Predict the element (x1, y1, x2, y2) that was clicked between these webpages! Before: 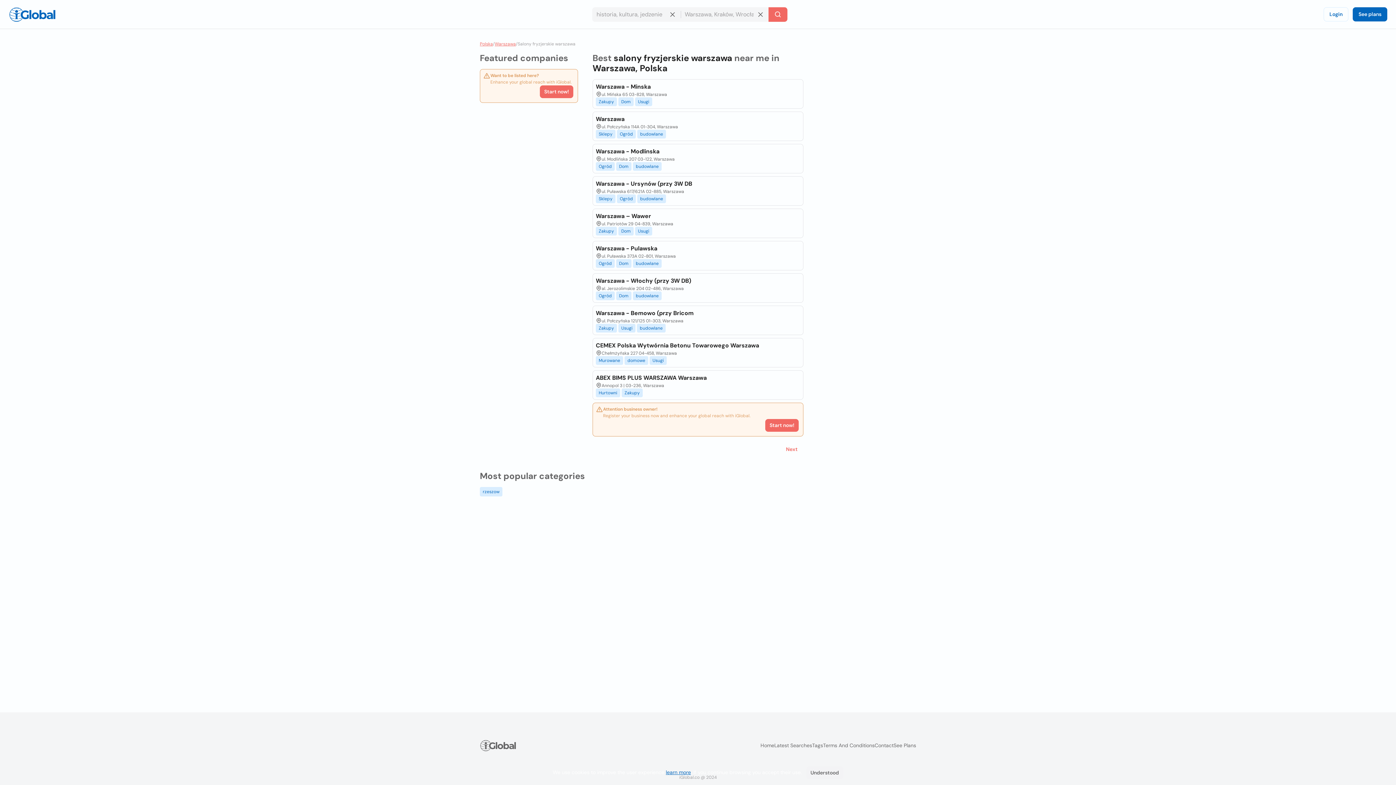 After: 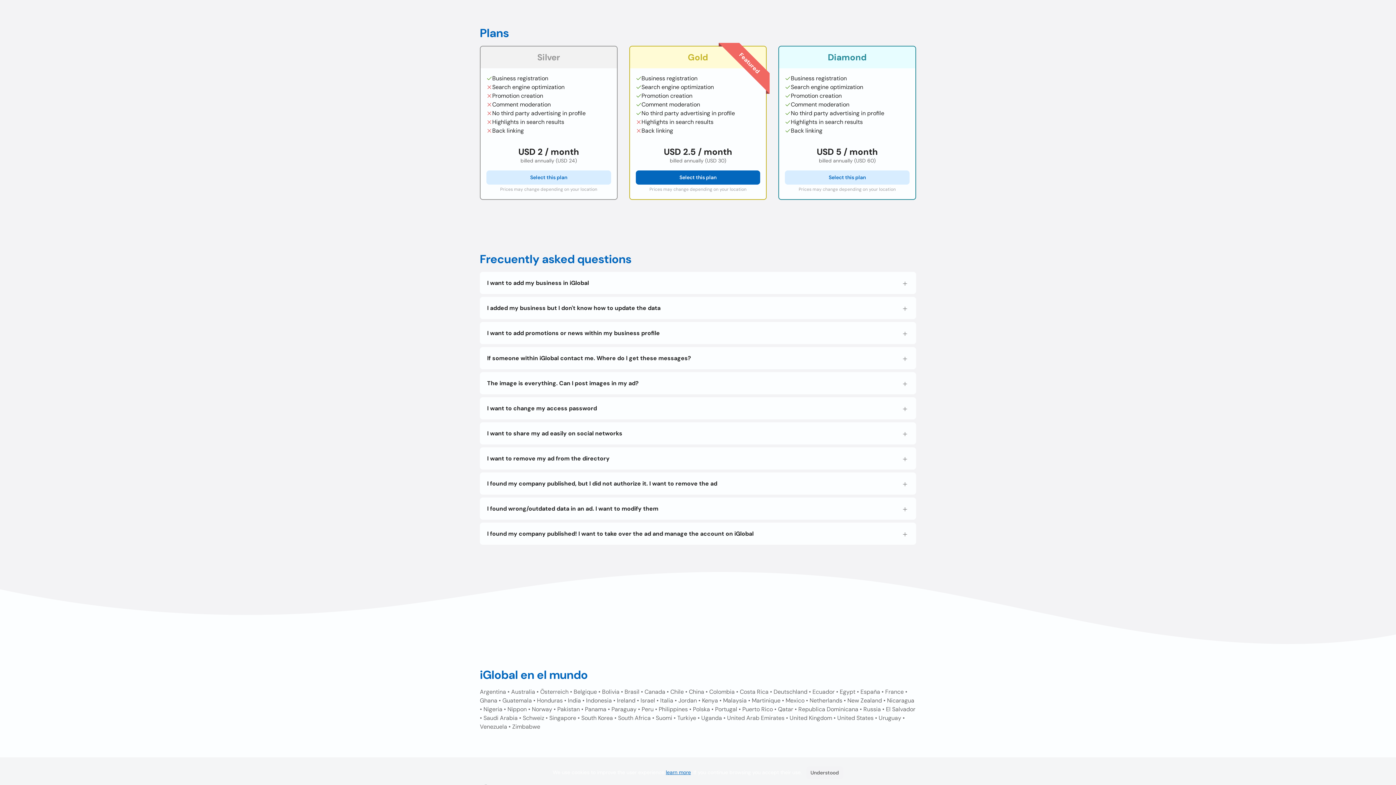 Action: bbox: (765, 419, 798, 432) label: Start now!